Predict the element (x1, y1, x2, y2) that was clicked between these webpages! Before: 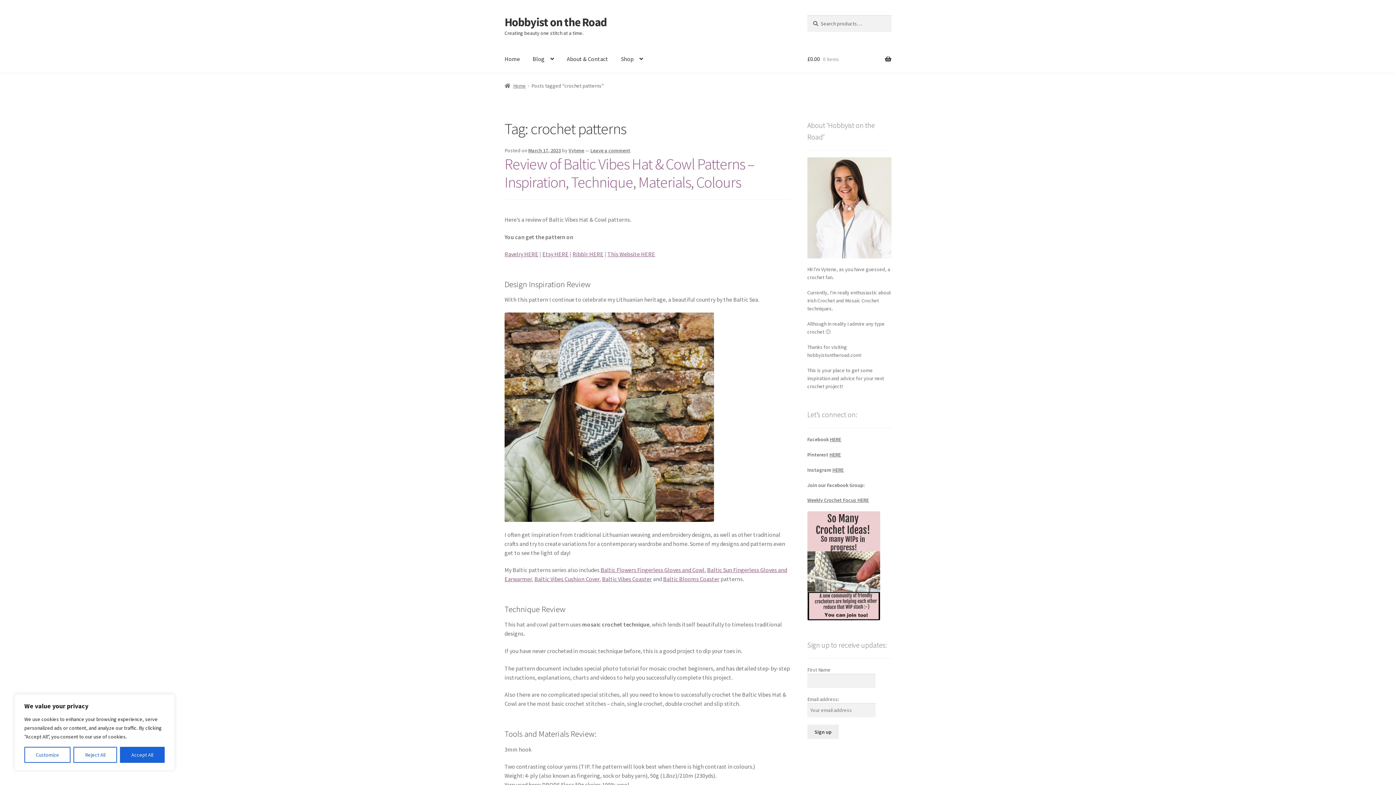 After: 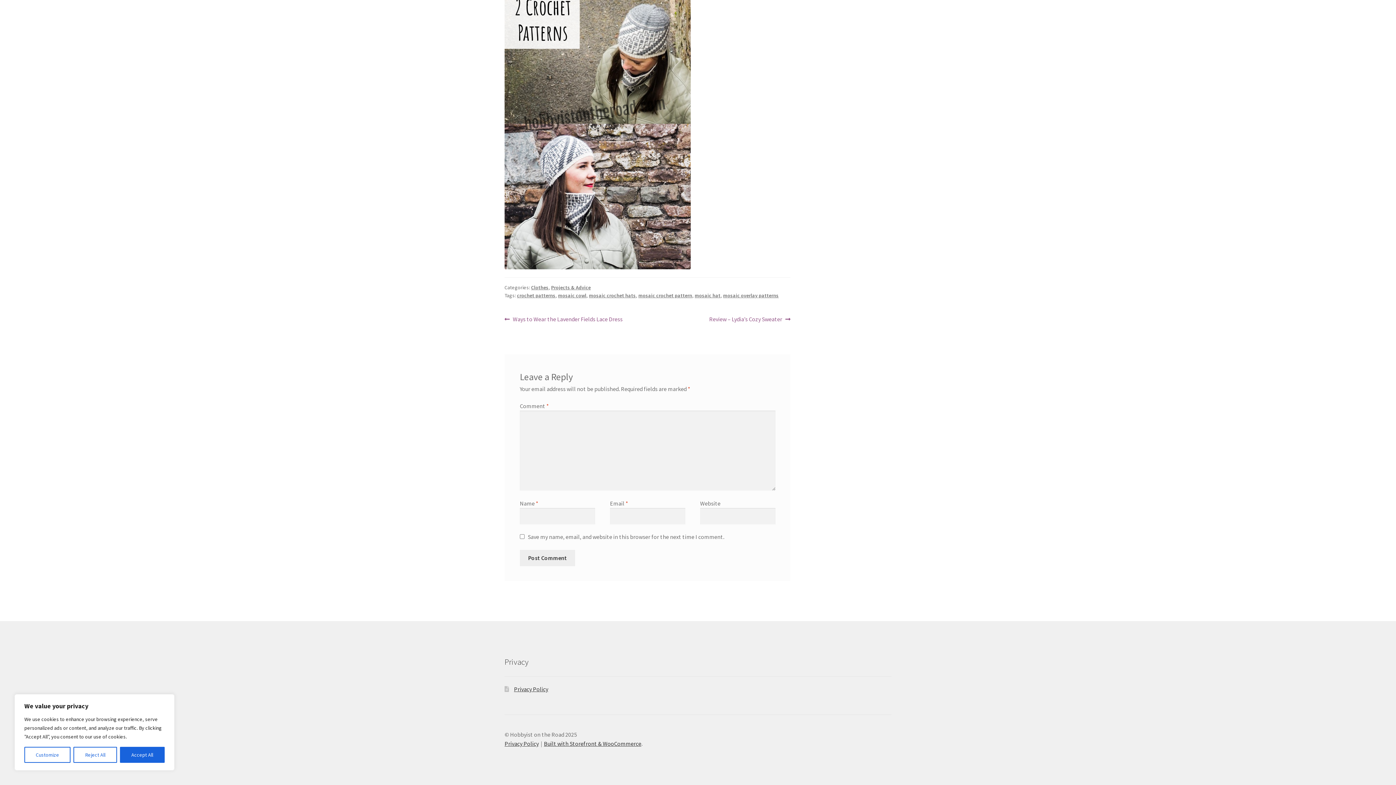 Action: bbox: (590, 147, 630, 153) label: Leave a comment